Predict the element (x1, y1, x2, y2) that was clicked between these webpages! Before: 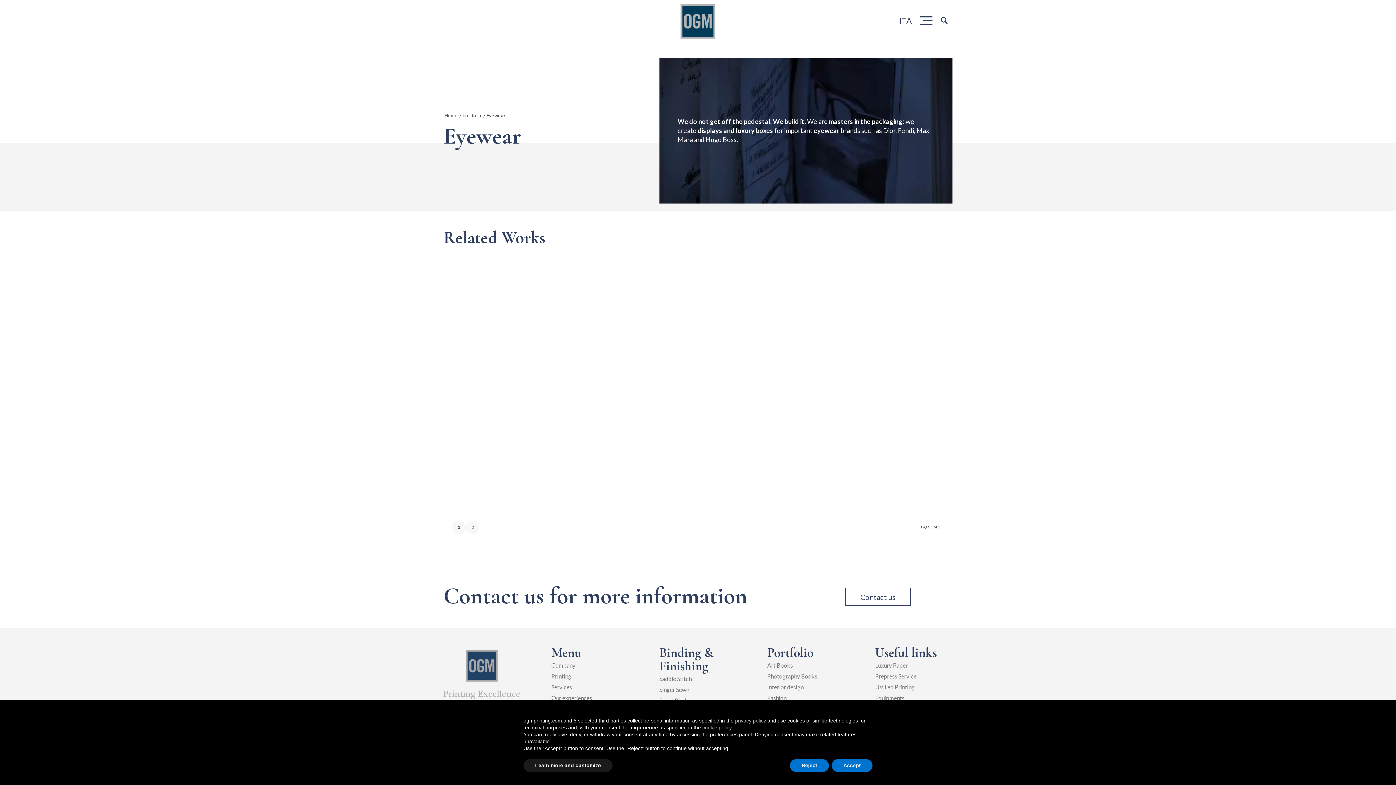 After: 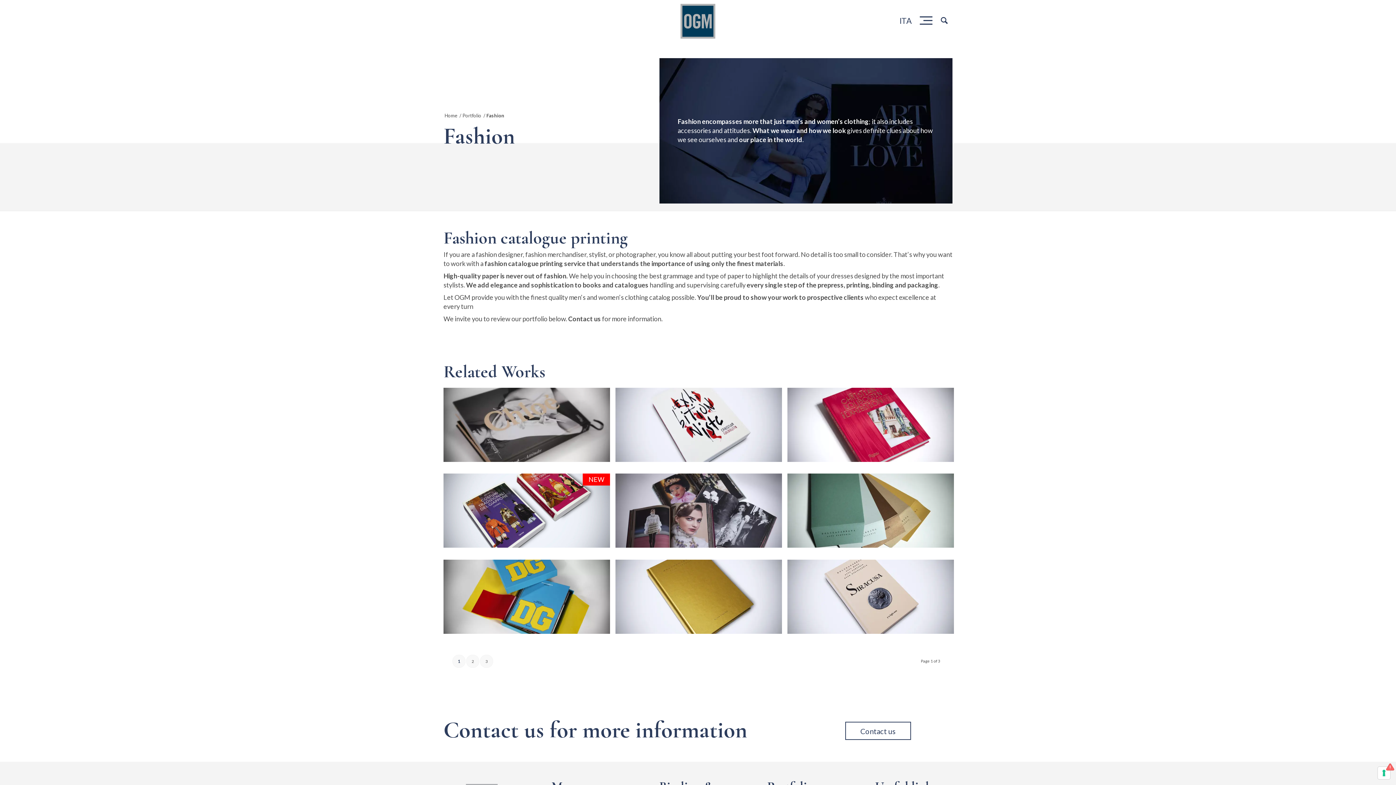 Action: bbox: (767, 692, 844, 703) label: Fashion